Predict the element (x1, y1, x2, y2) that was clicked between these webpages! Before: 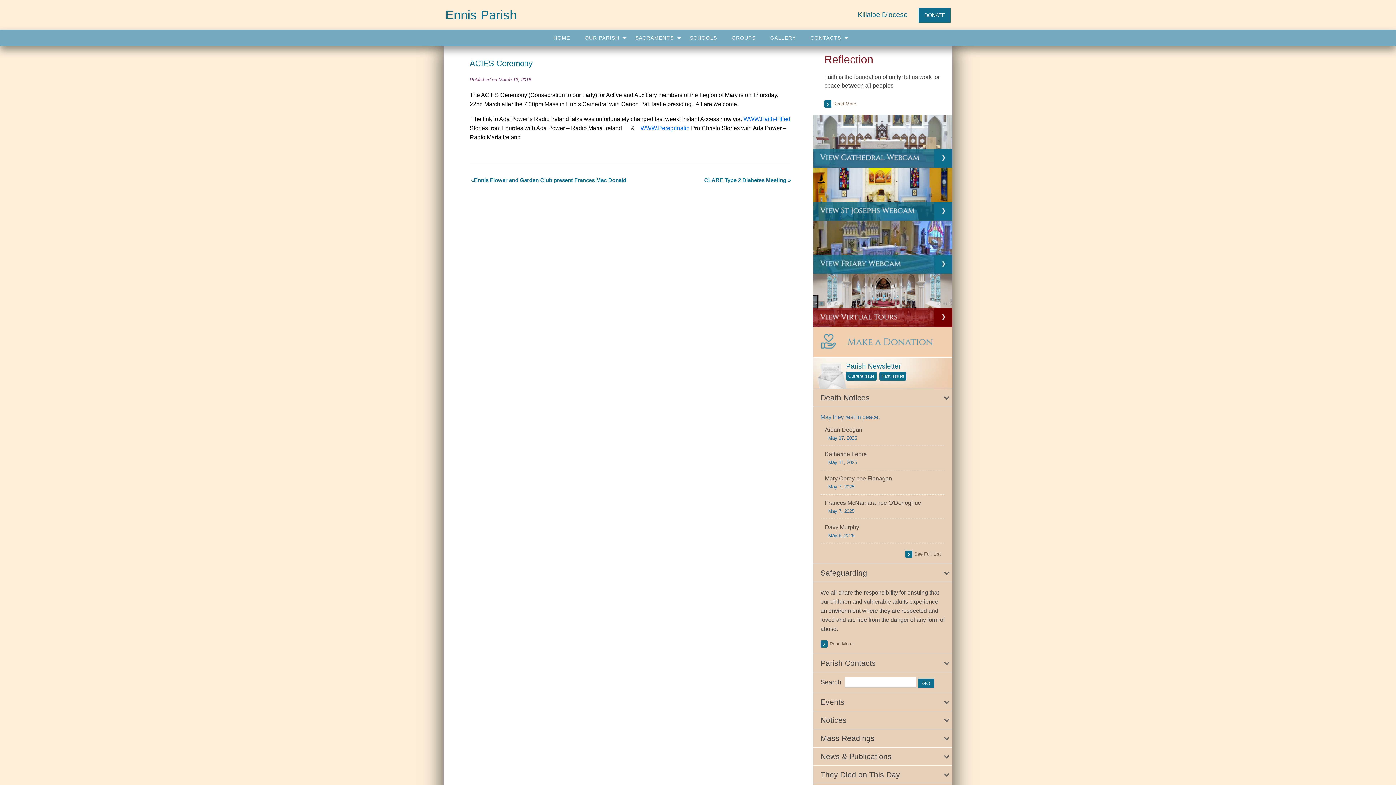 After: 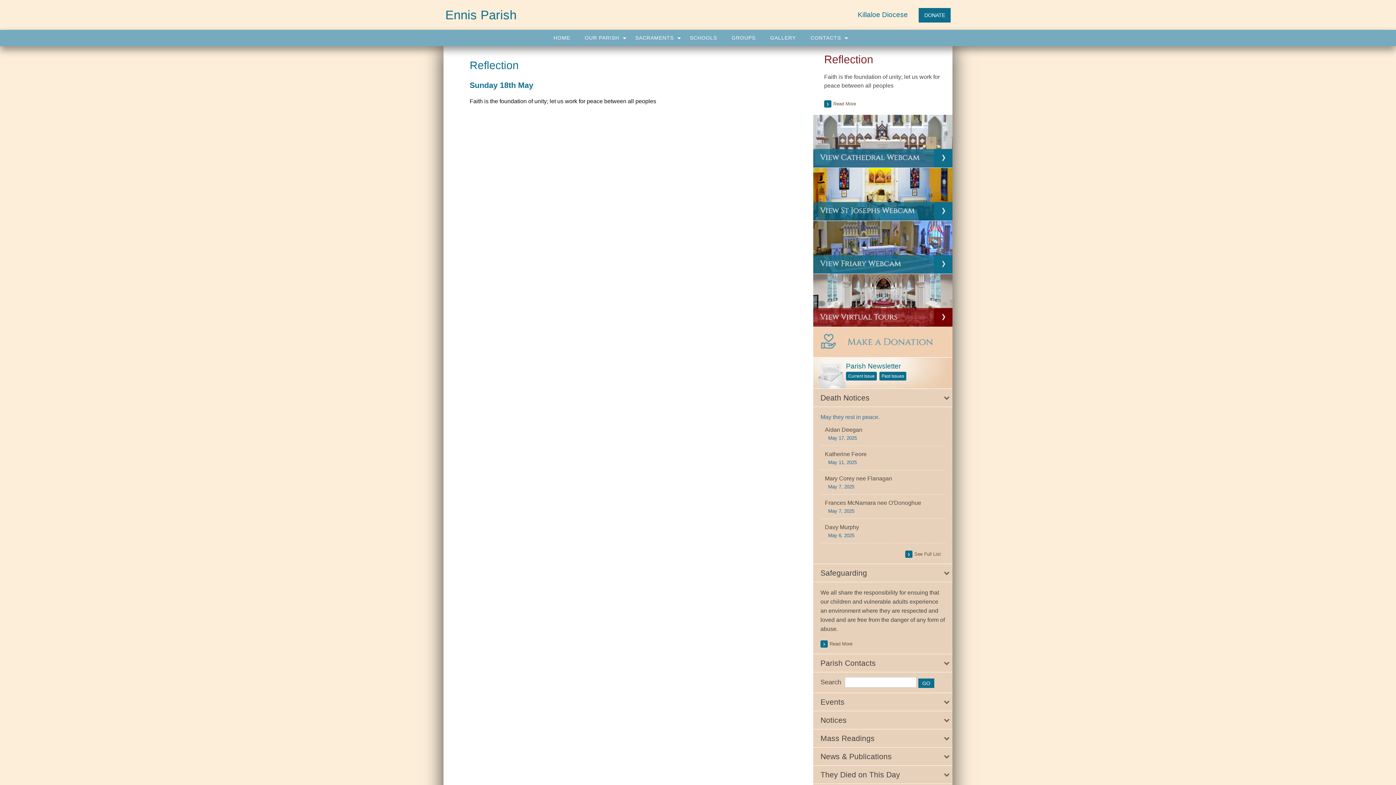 Action: label: Read More bbox: (824, 100, 864, 107)